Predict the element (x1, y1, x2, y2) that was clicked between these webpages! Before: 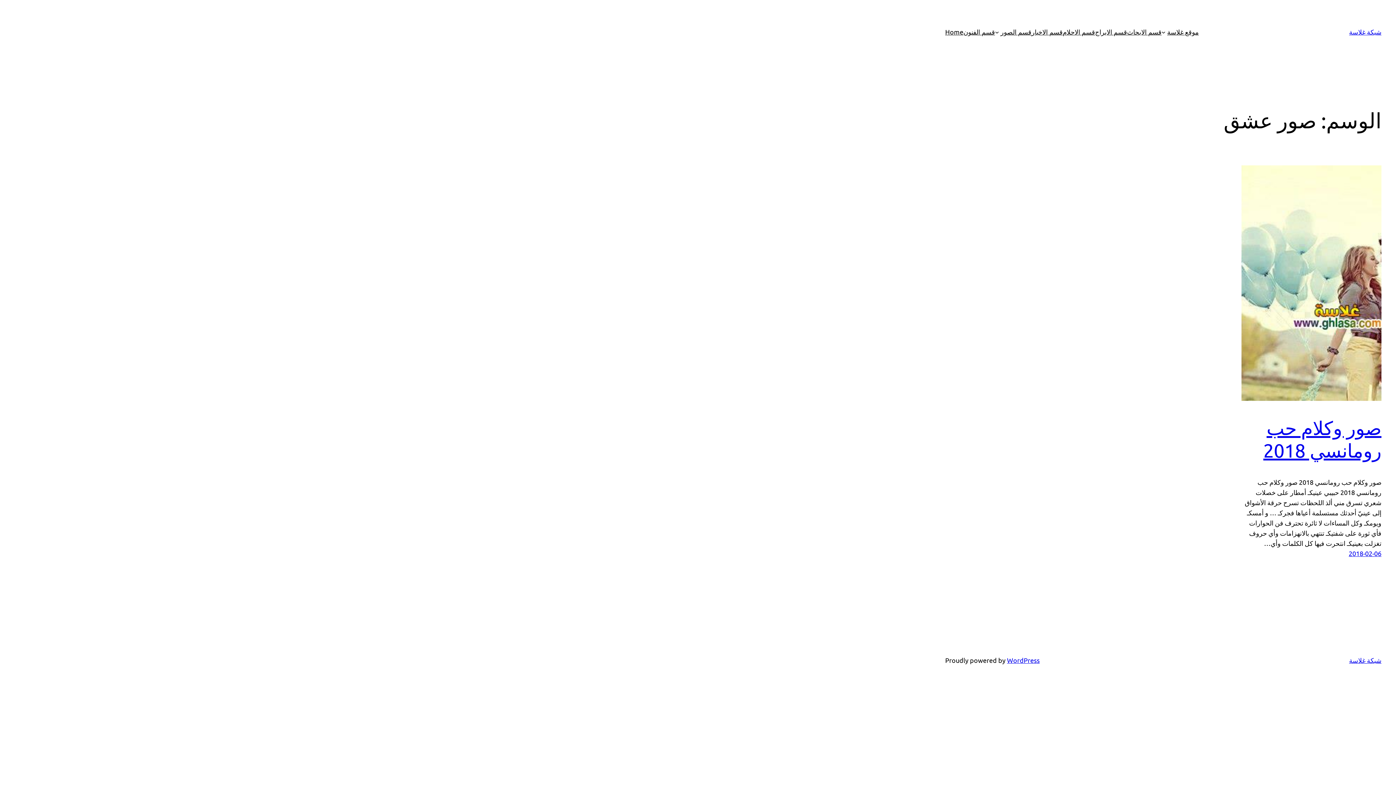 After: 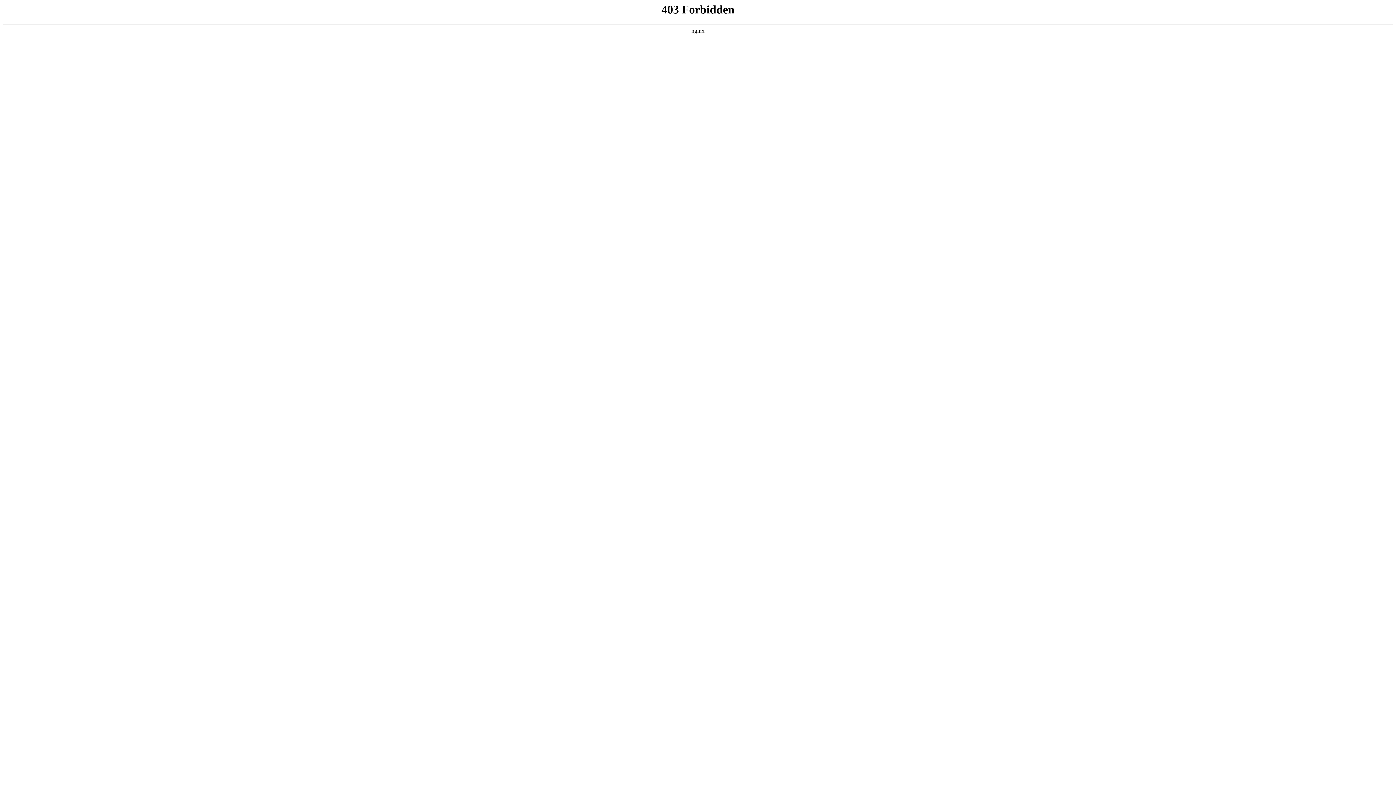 Action: label: WordPress bbox: (1007, 656, 1040, 664)